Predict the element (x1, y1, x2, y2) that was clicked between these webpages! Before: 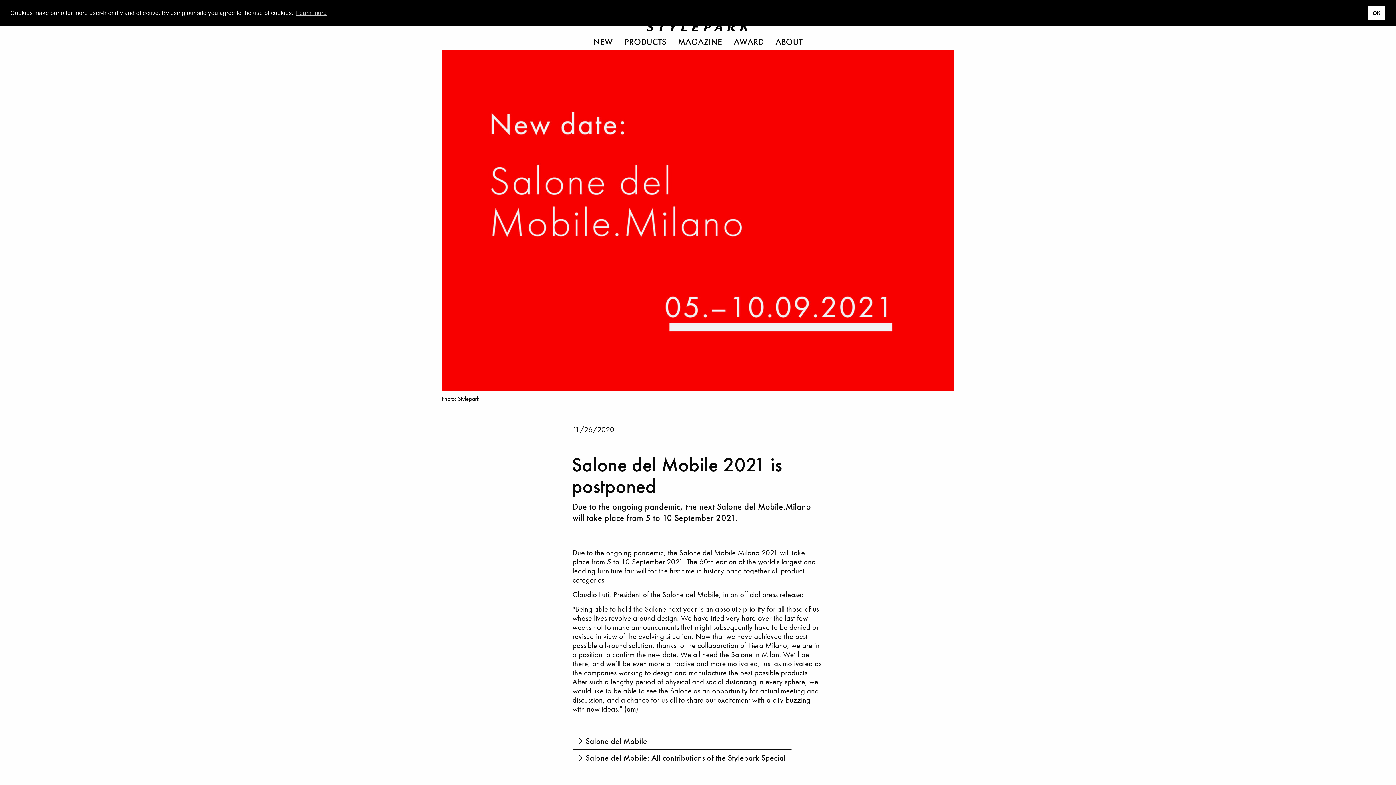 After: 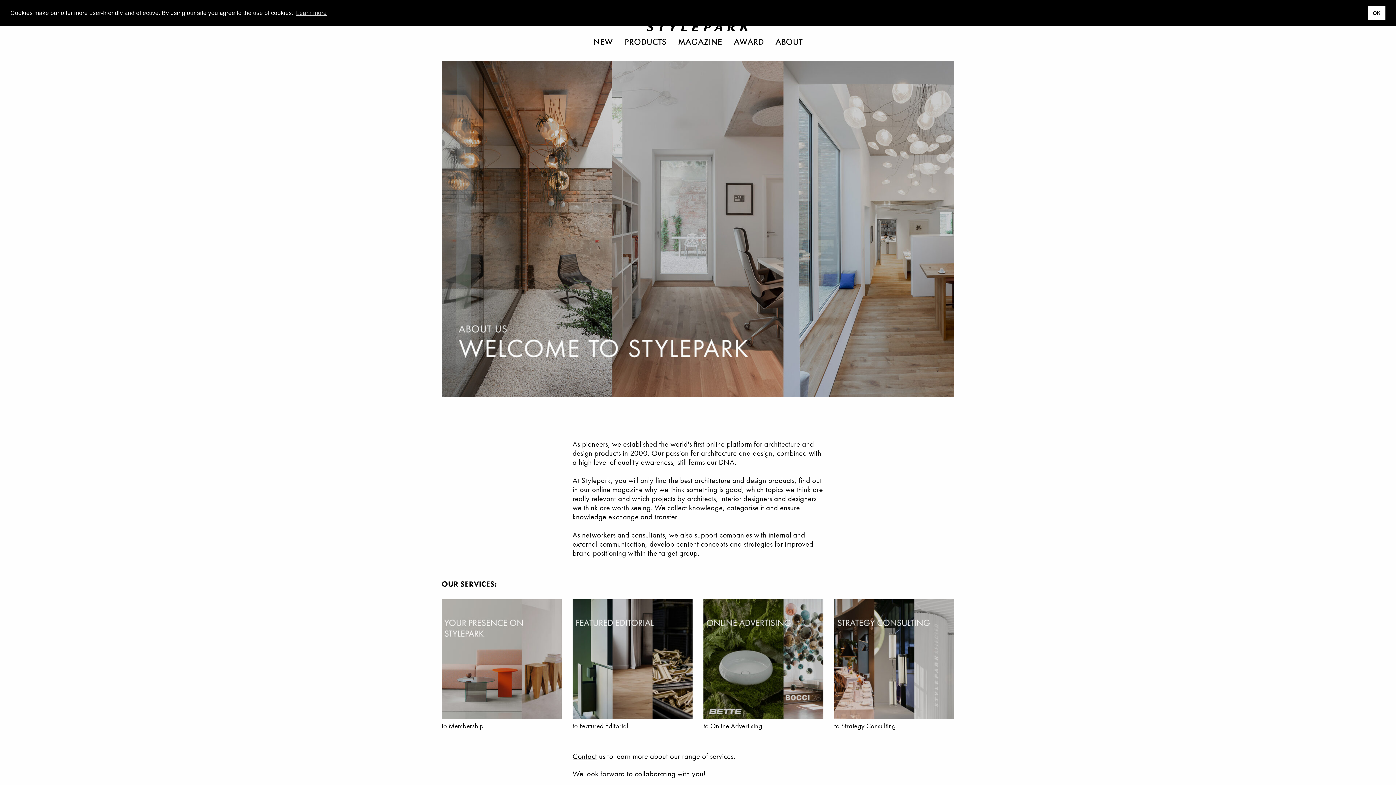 Action: label: ABOUT bbox: (769, 33, 808, 49)